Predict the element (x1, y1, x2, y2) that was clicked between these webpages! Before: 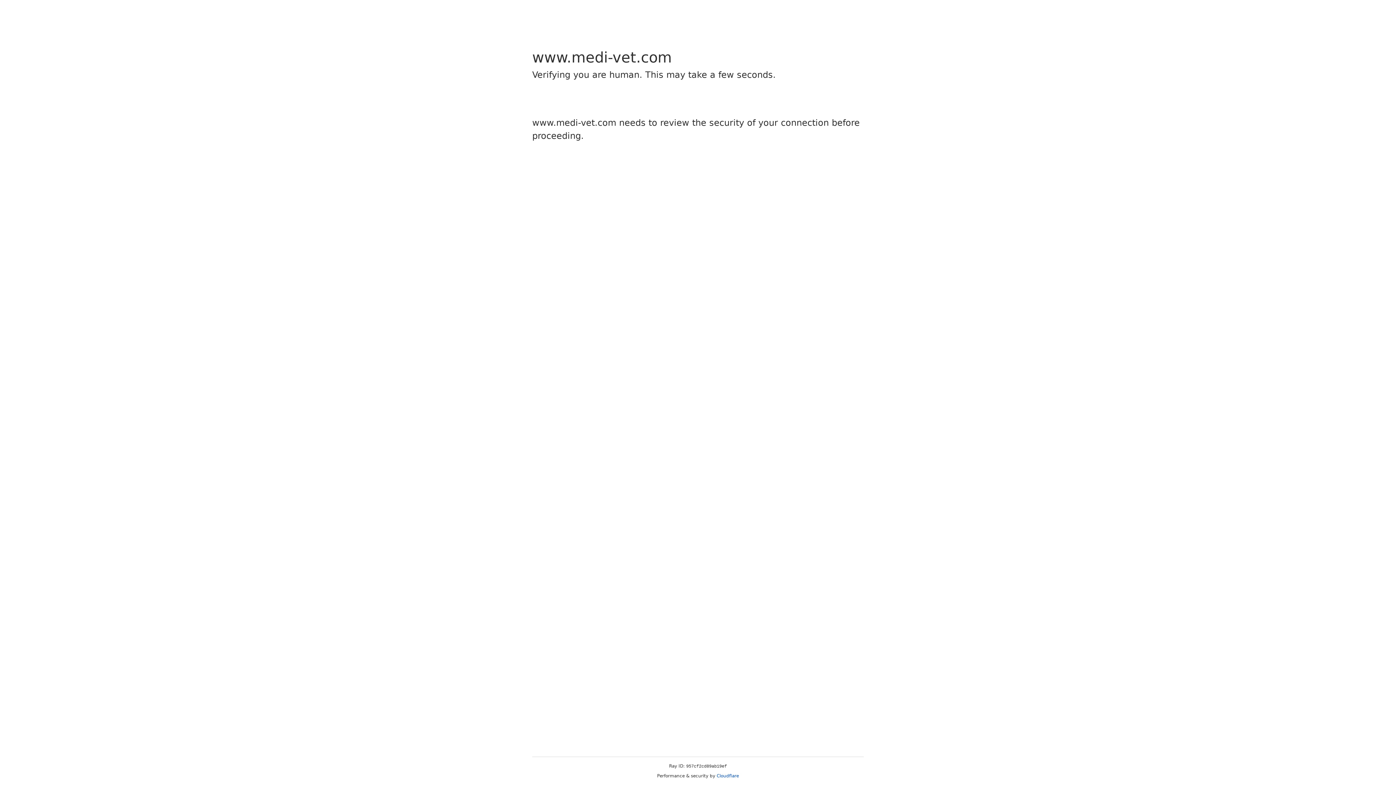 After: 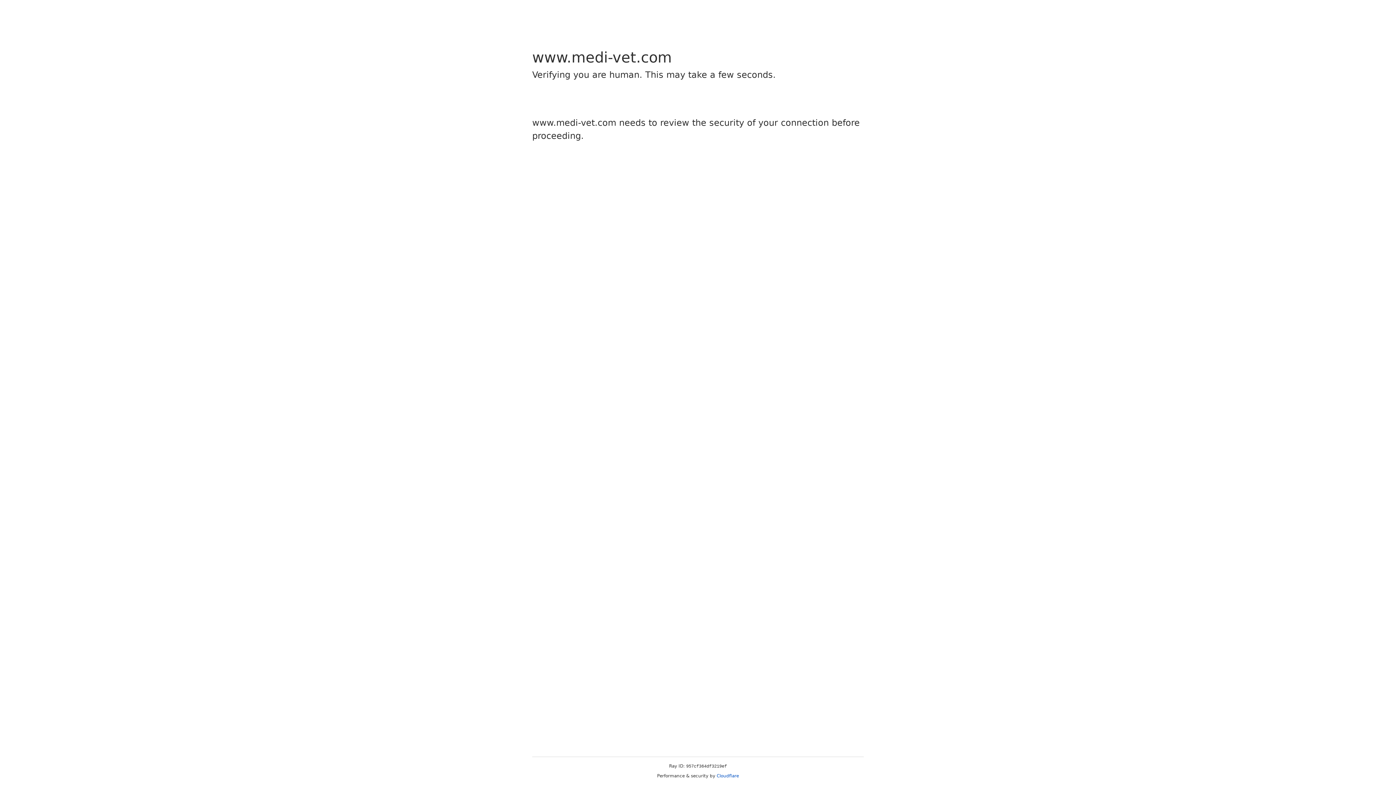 Action: bbox: (716, 773, 739, 778) label: Cloudflare